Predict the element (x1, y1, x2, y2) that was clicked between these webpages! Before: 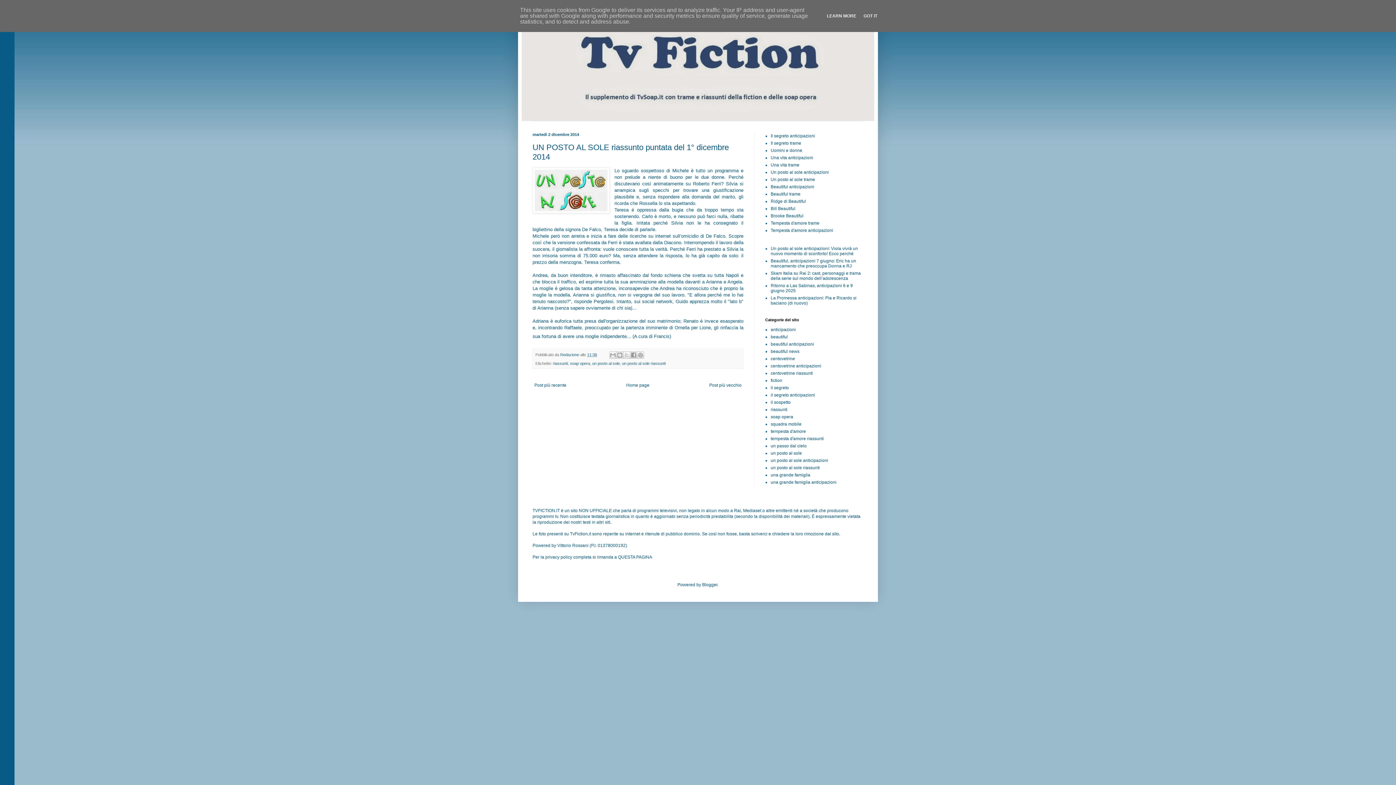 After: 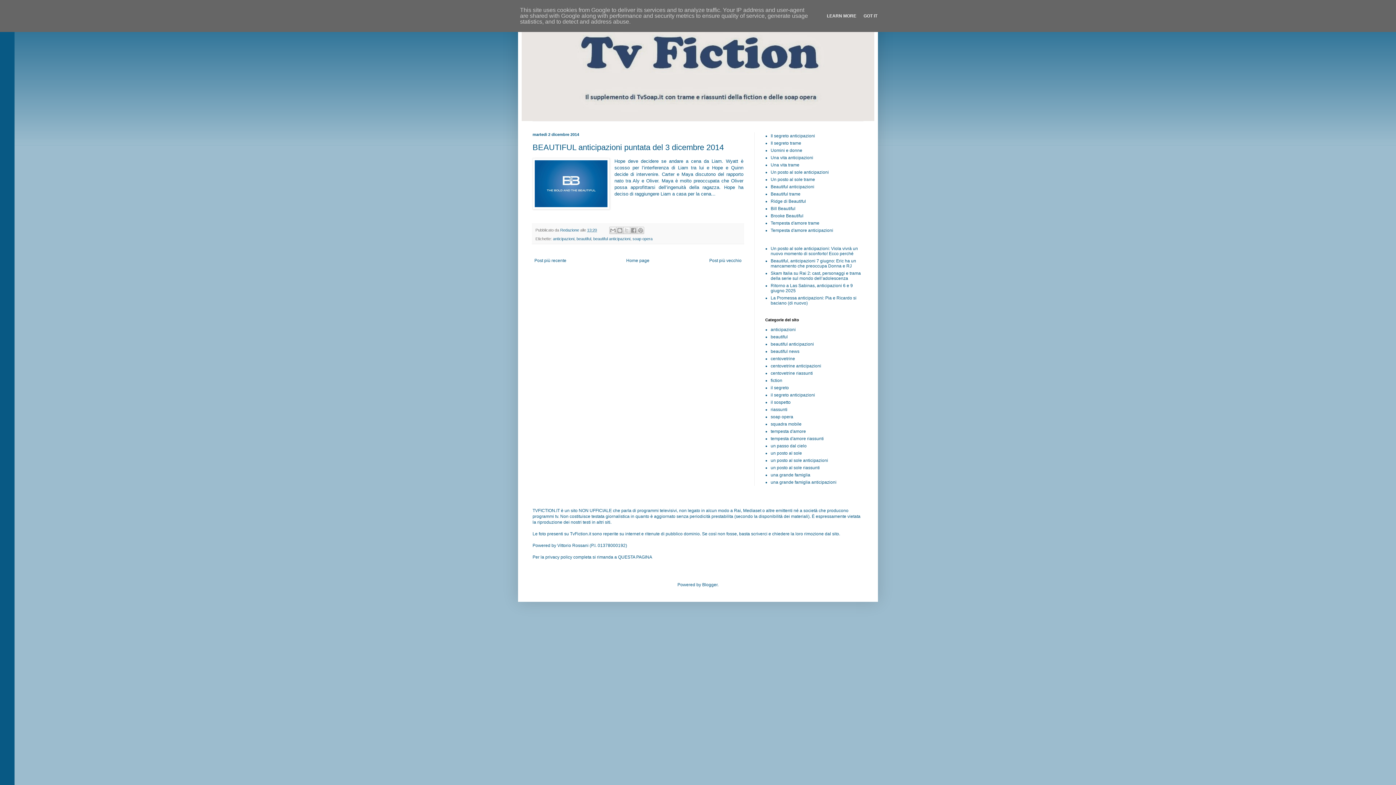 Action: bbox: (532, 381, 568, 389) label: Post più recente